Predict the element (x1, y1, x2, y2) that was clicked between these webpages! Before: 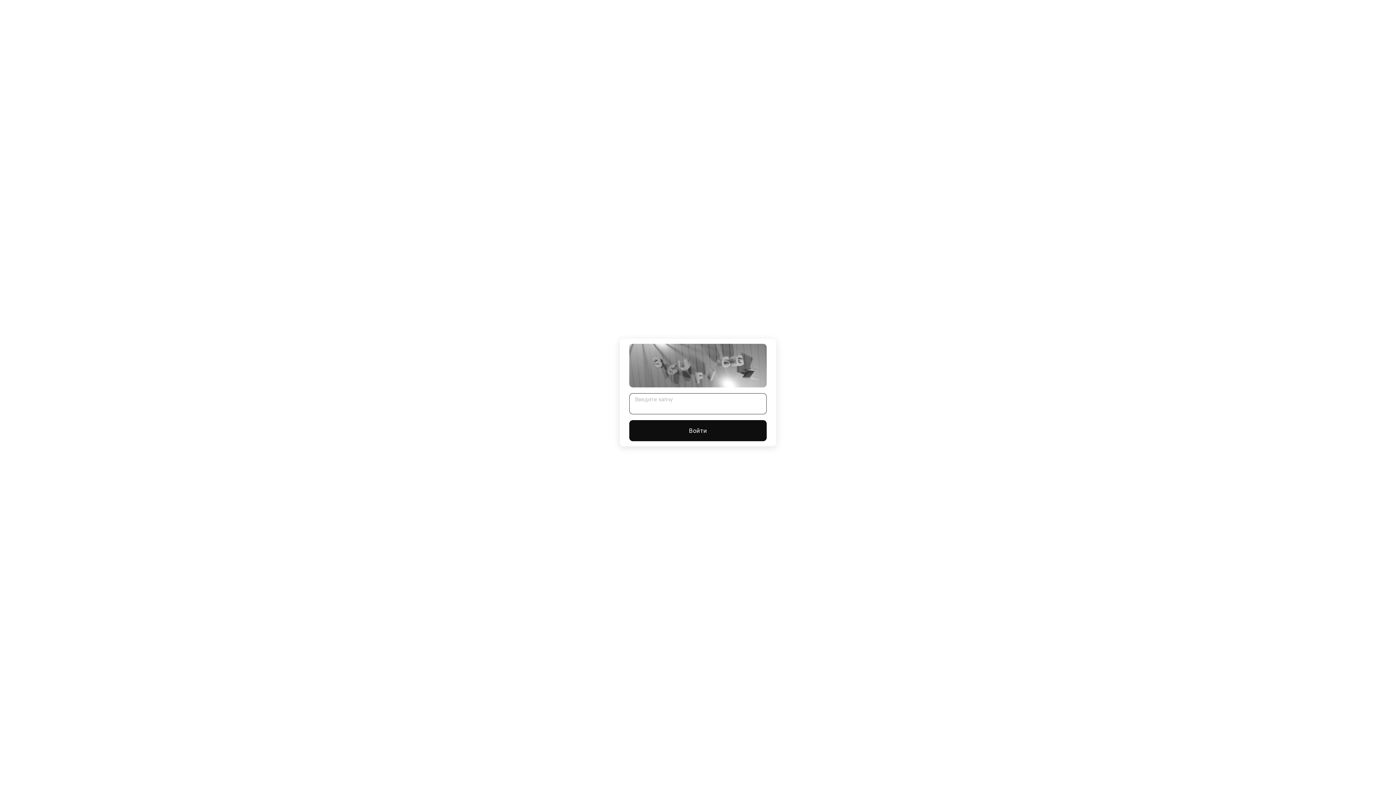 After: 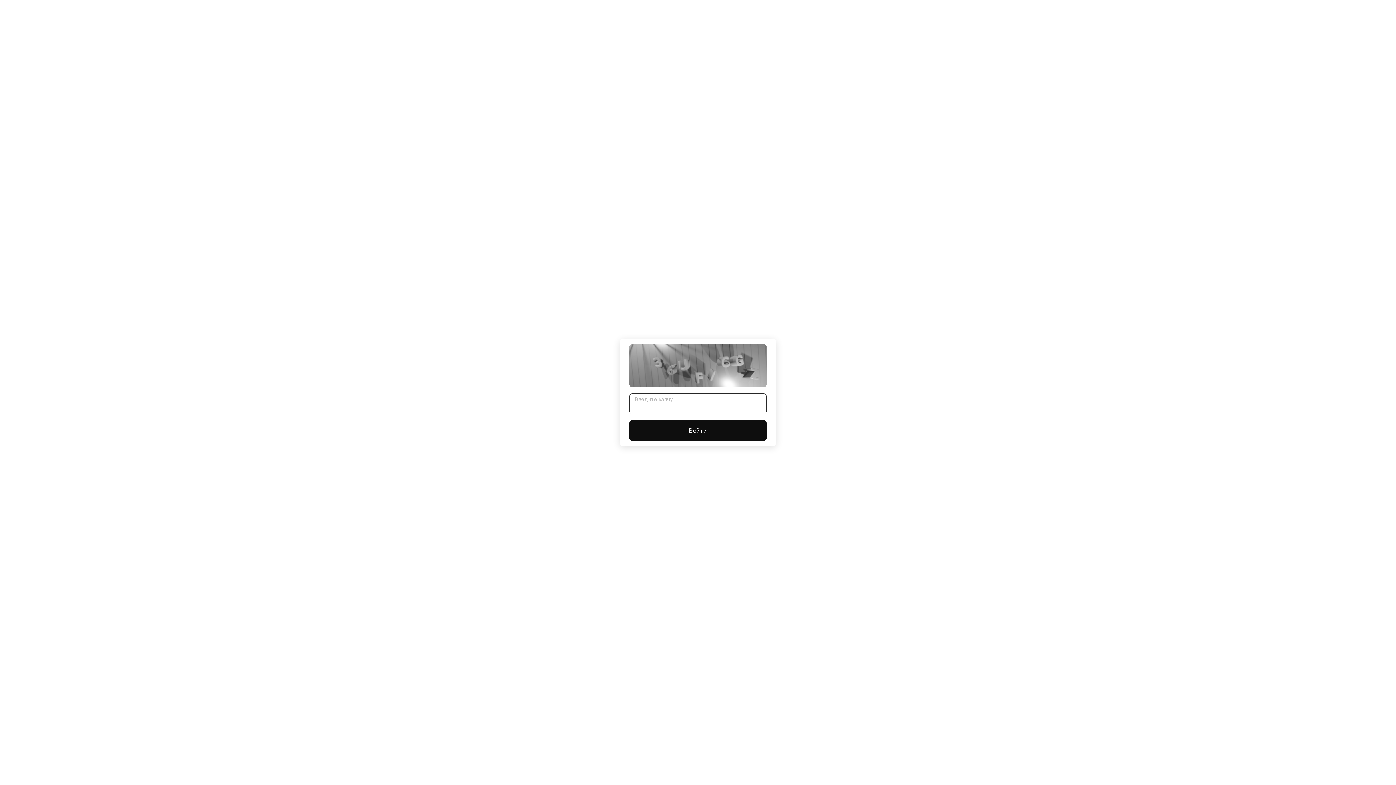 Action: bbox: (629, 420, 766, 441) label: Войти